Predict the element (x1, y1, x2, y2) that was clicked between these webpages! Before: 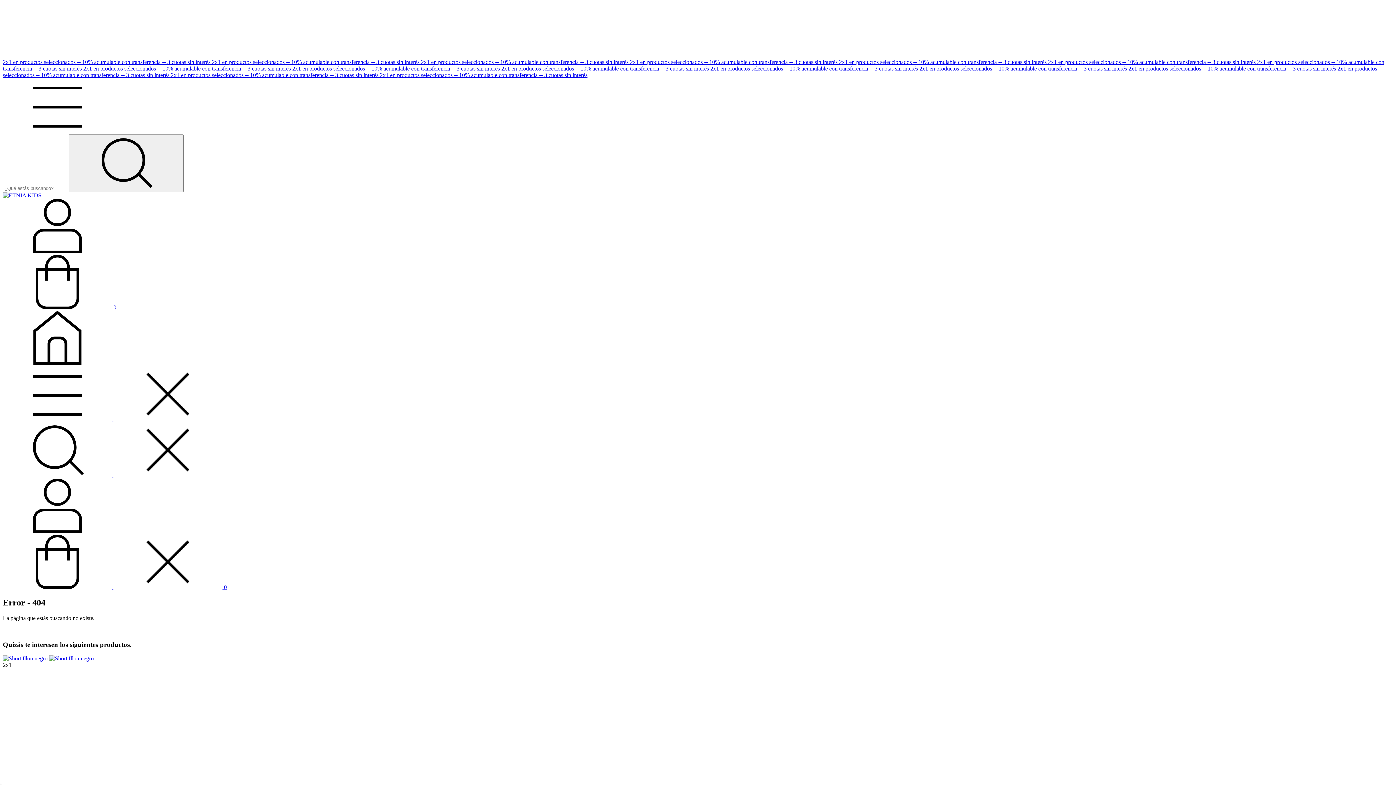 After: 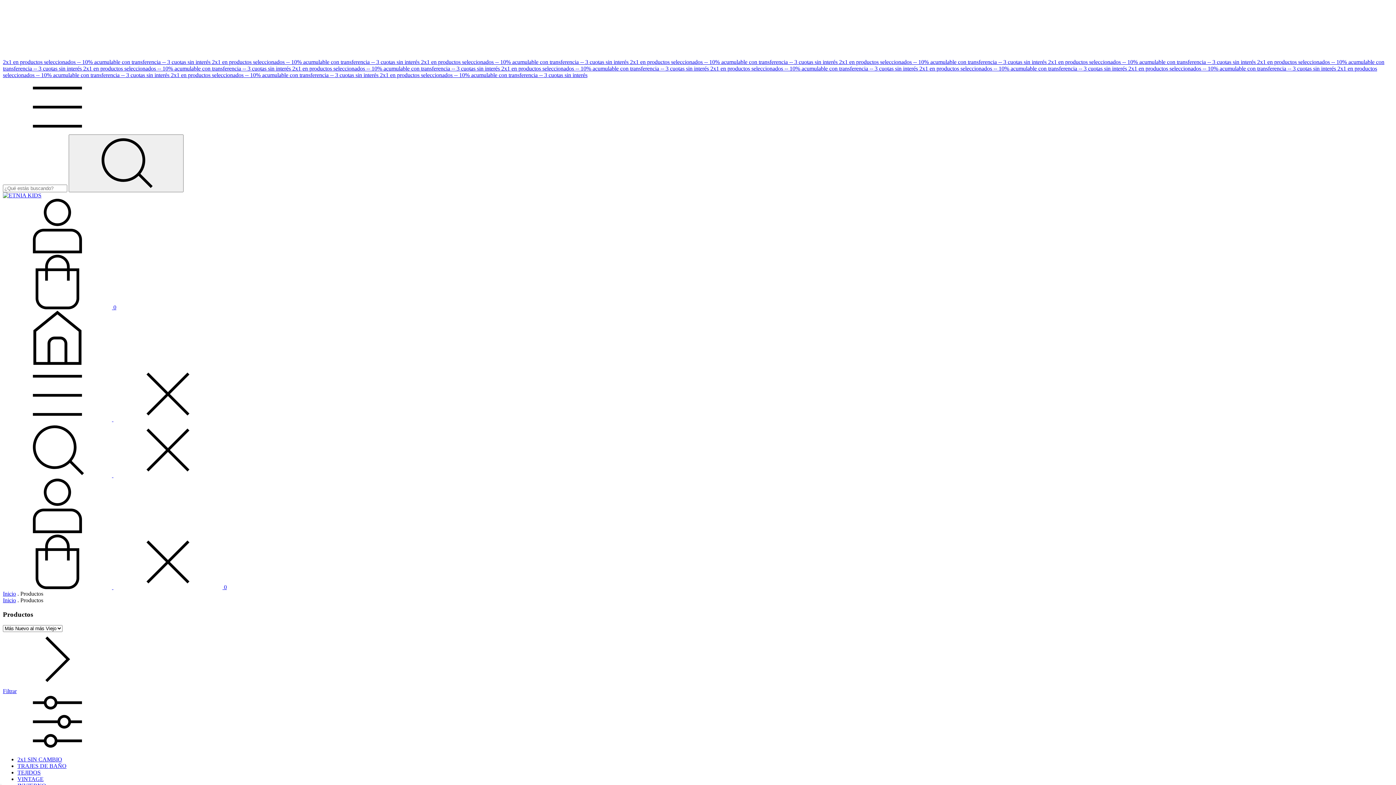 Action: label: 2x1 en productos seleccionados -- 10% acumulable con transferencia -- 3 cuotas sin interés  bbox: (1048, 58, 1257, 65)